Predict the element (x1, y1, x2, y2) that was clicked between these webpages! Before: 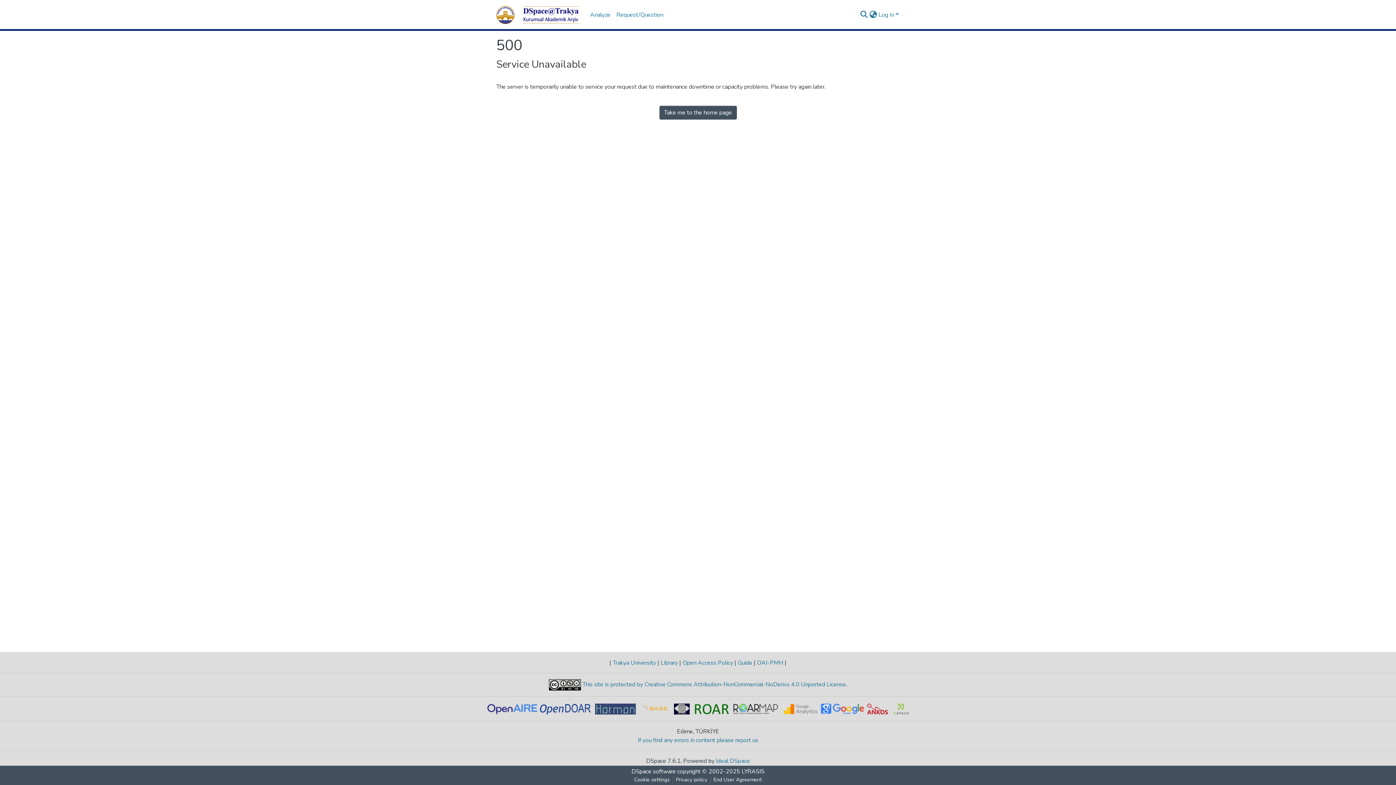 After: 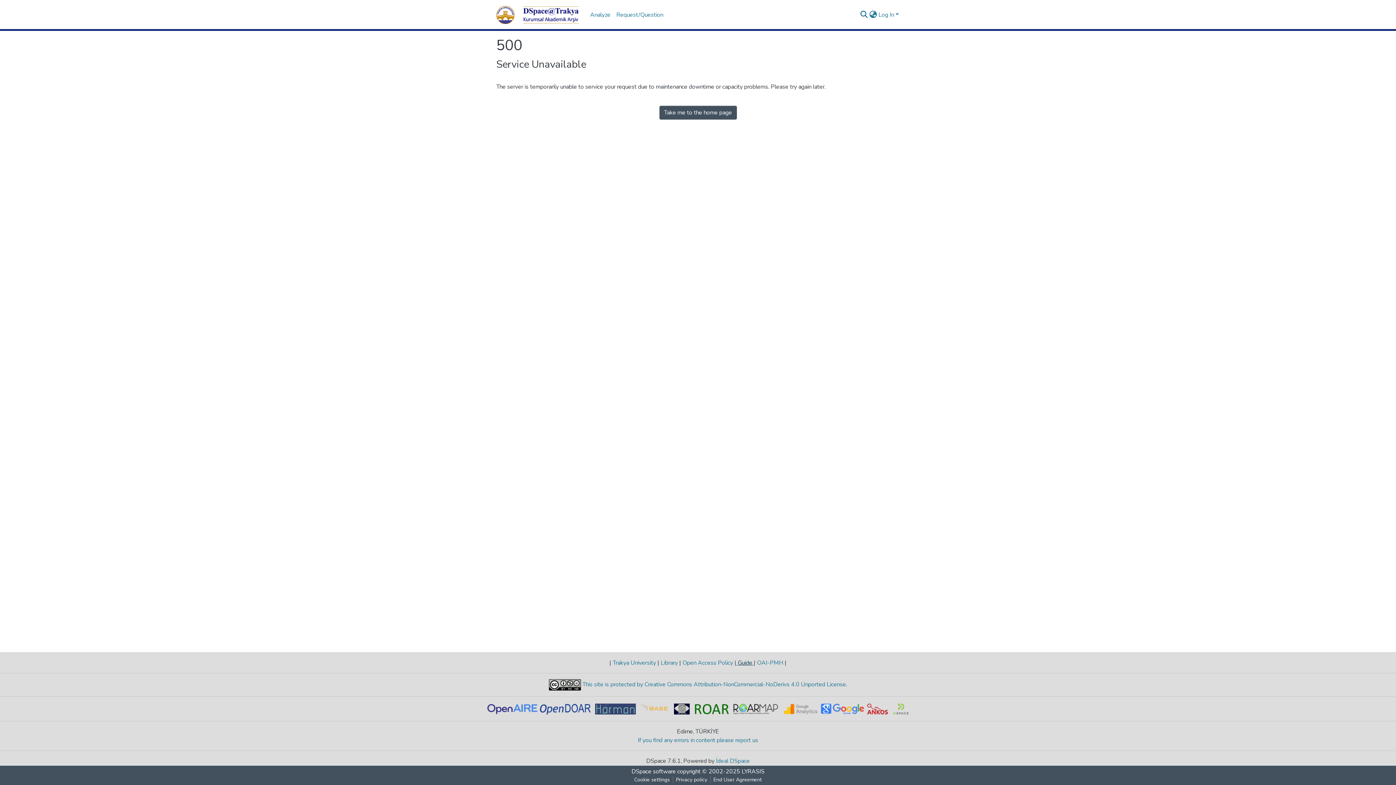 Action: label:  Guide  bbox: (736, 659, 754, 667)